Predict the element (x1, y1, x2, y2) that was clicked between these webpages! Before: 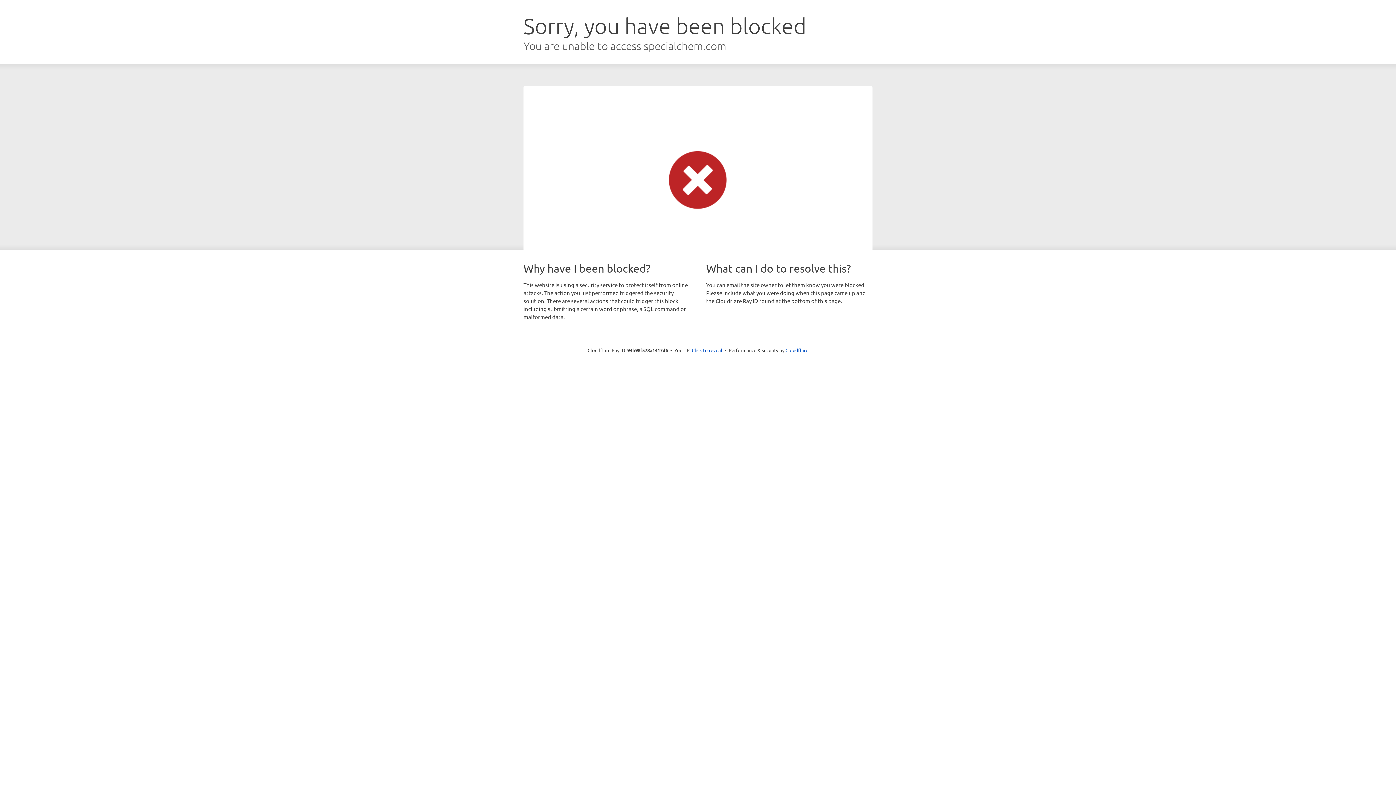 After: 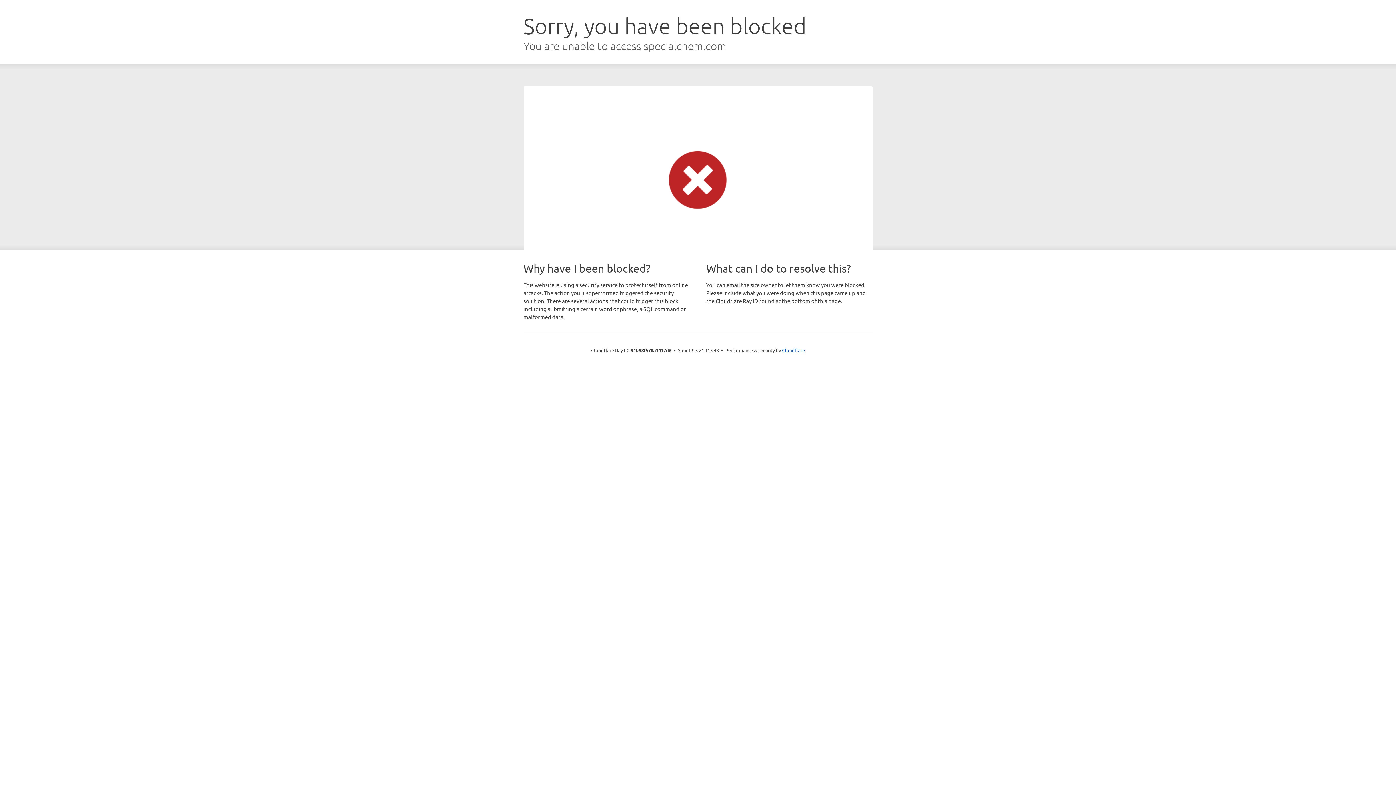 Action: bbox: (692, 346, 722, 353) label: Click to reveal